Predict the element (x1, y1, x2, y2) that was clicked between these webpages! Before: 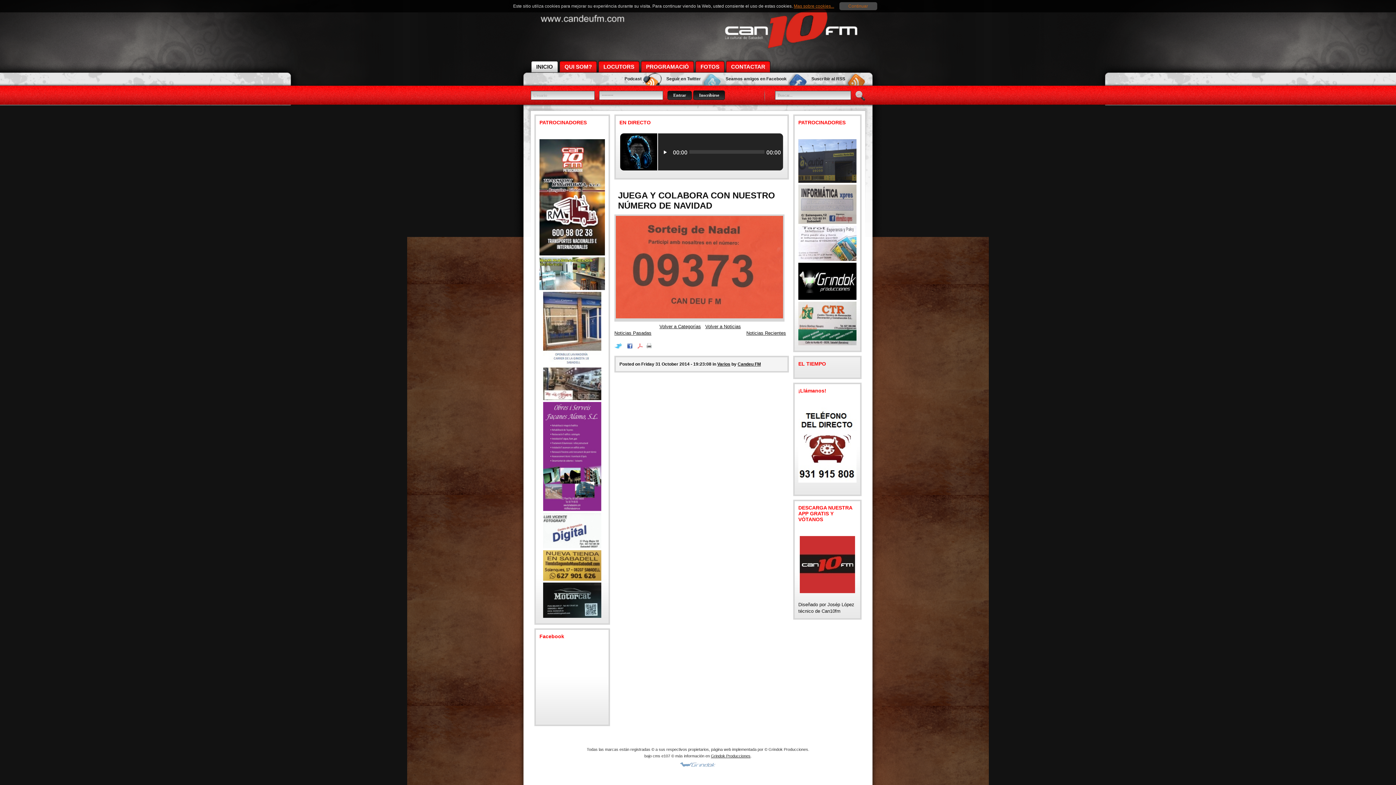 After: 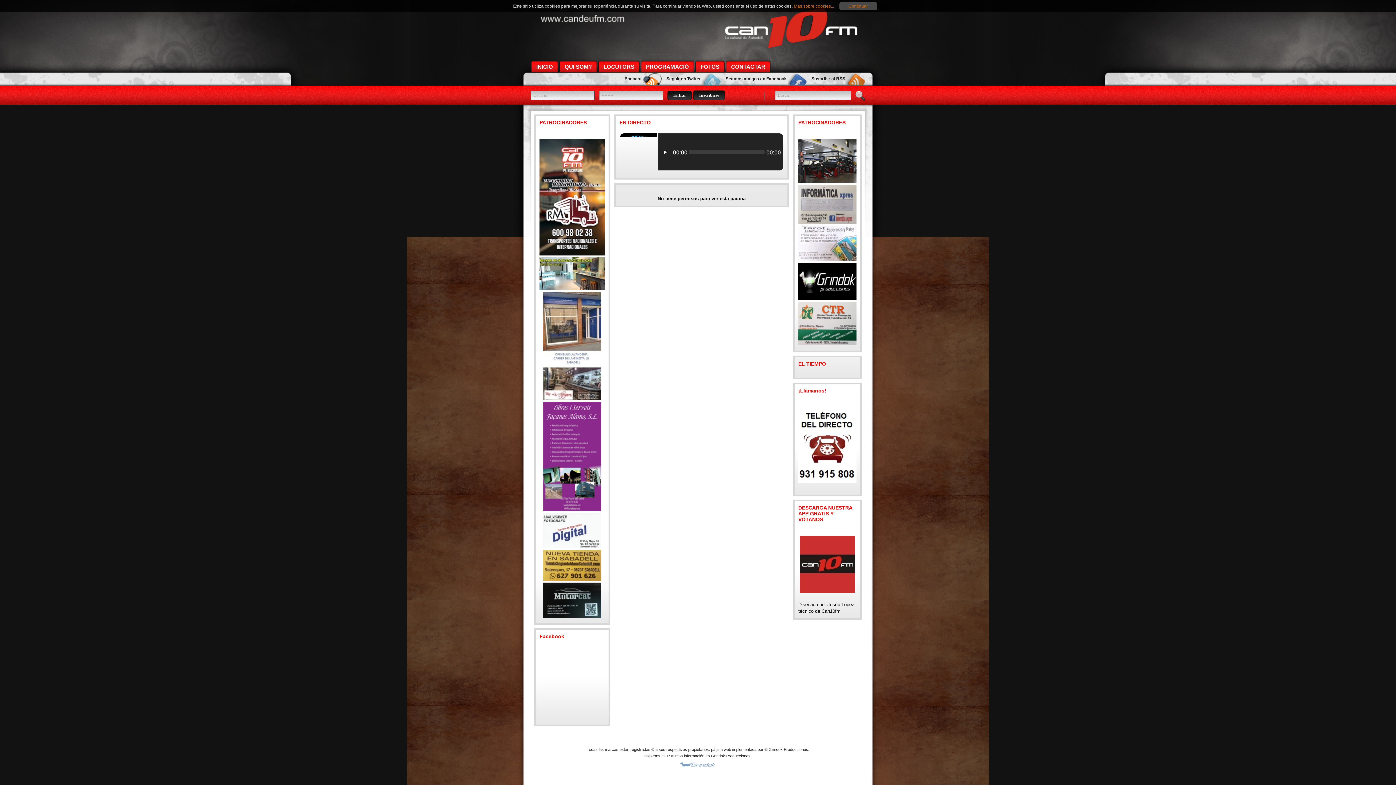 Action: bbox: (794, 3, 836, 8) label: Mas sobre cookies...